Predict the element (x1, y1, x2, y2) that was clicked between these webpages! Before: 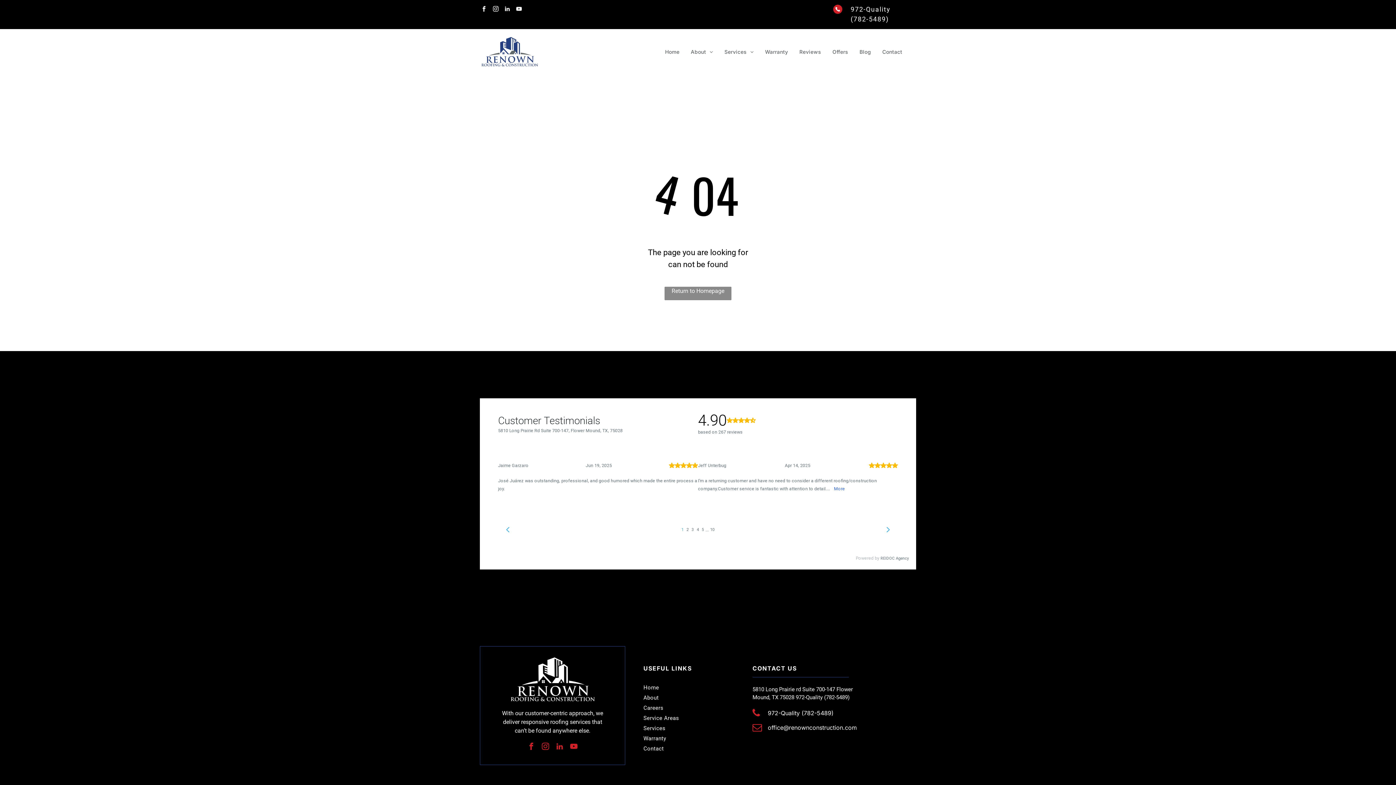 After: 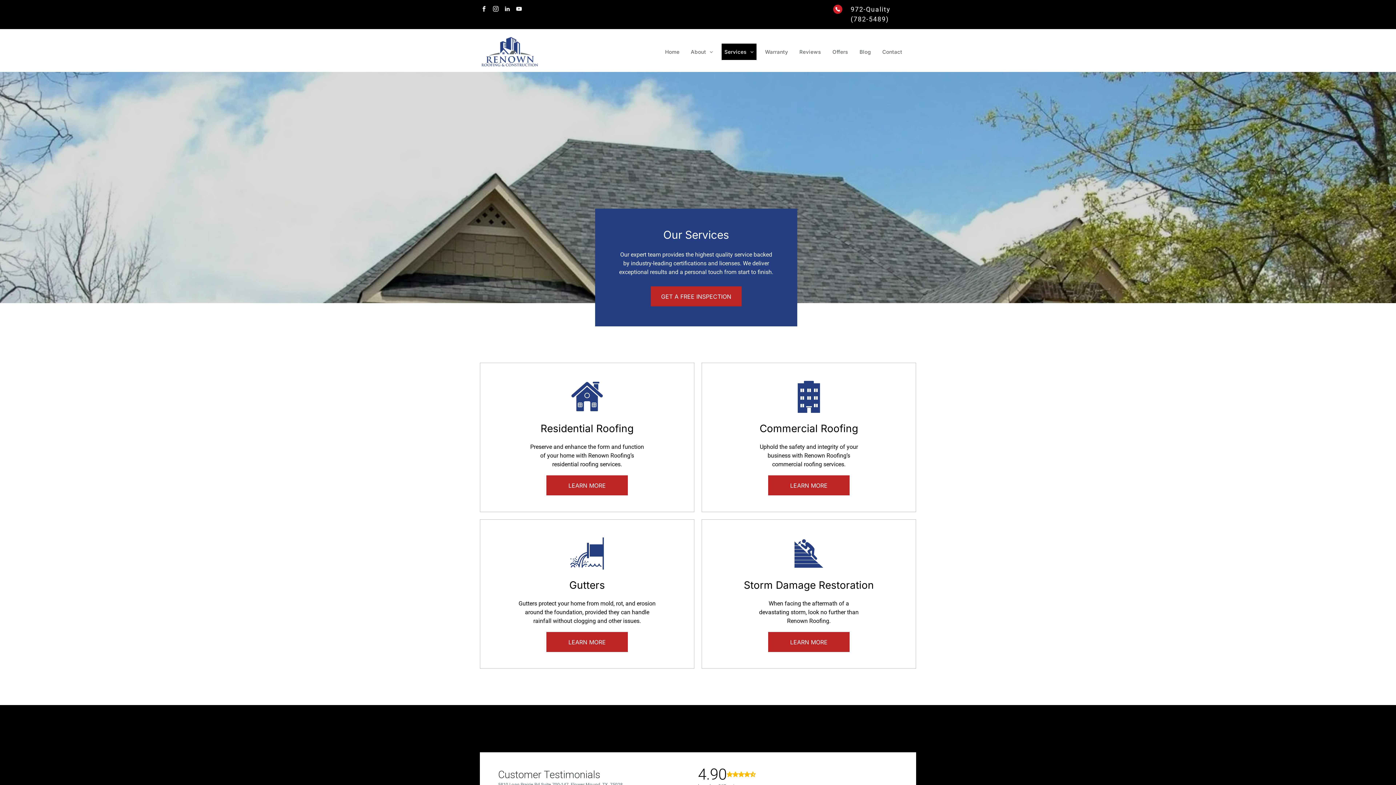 Action: label: Services bbox: (643, 723, 729, 733)